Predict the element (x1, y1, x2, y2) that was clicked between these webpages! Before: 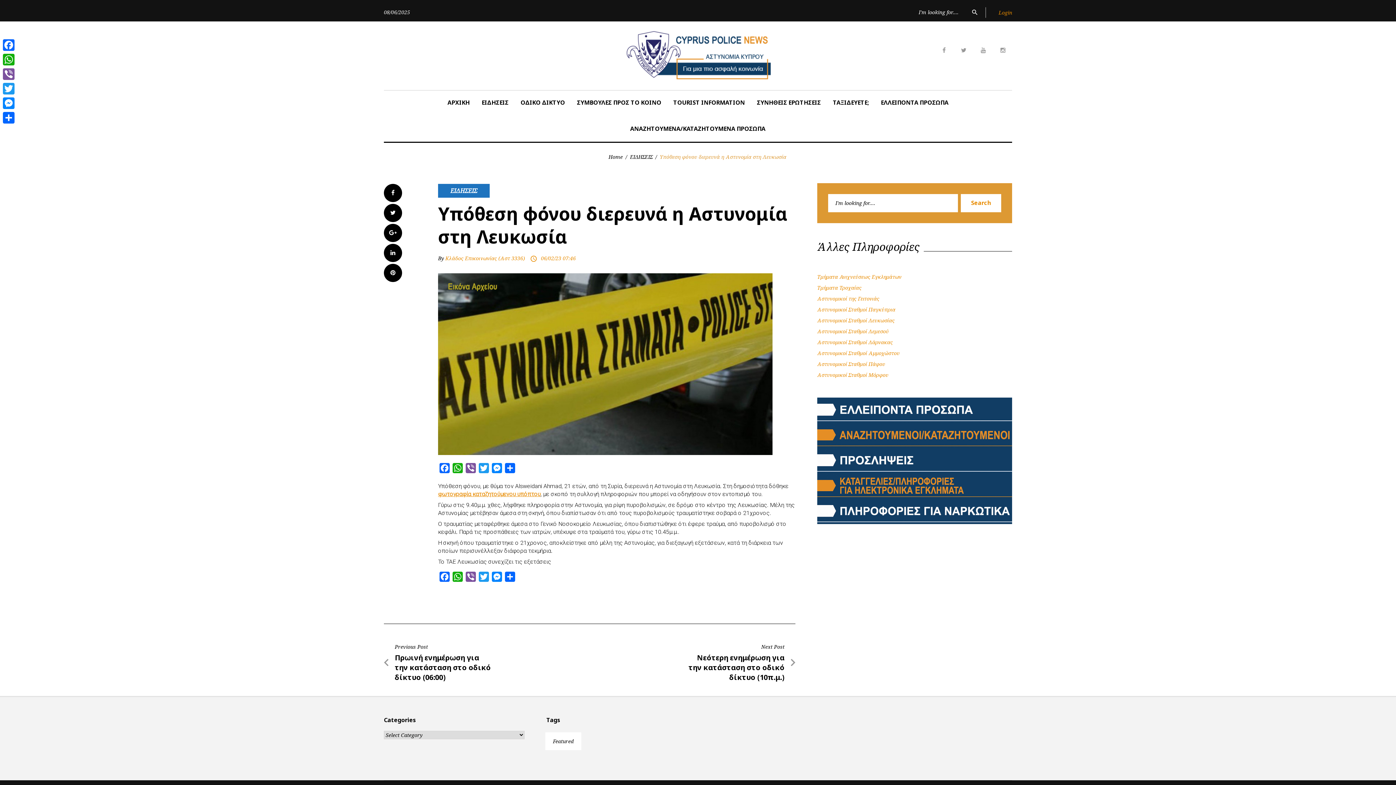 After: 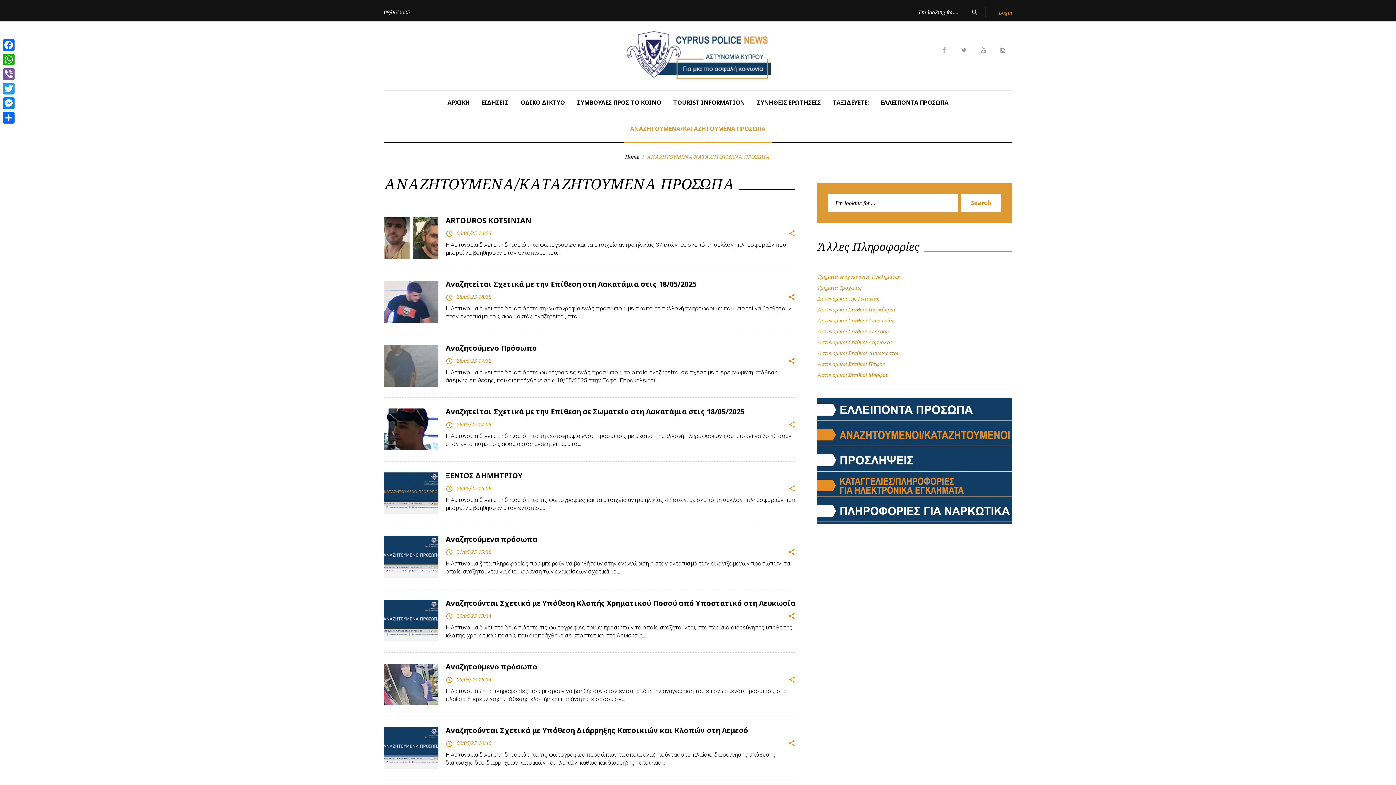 Action: label: ΑΝΑΖΗΤΟΥΜΕΝΑ/ΚΑΤΑΖΗΤΟΥΜΕΝΑ ΠΡΟΣΩΠΑ bbox: (624, 116, 771, 142)